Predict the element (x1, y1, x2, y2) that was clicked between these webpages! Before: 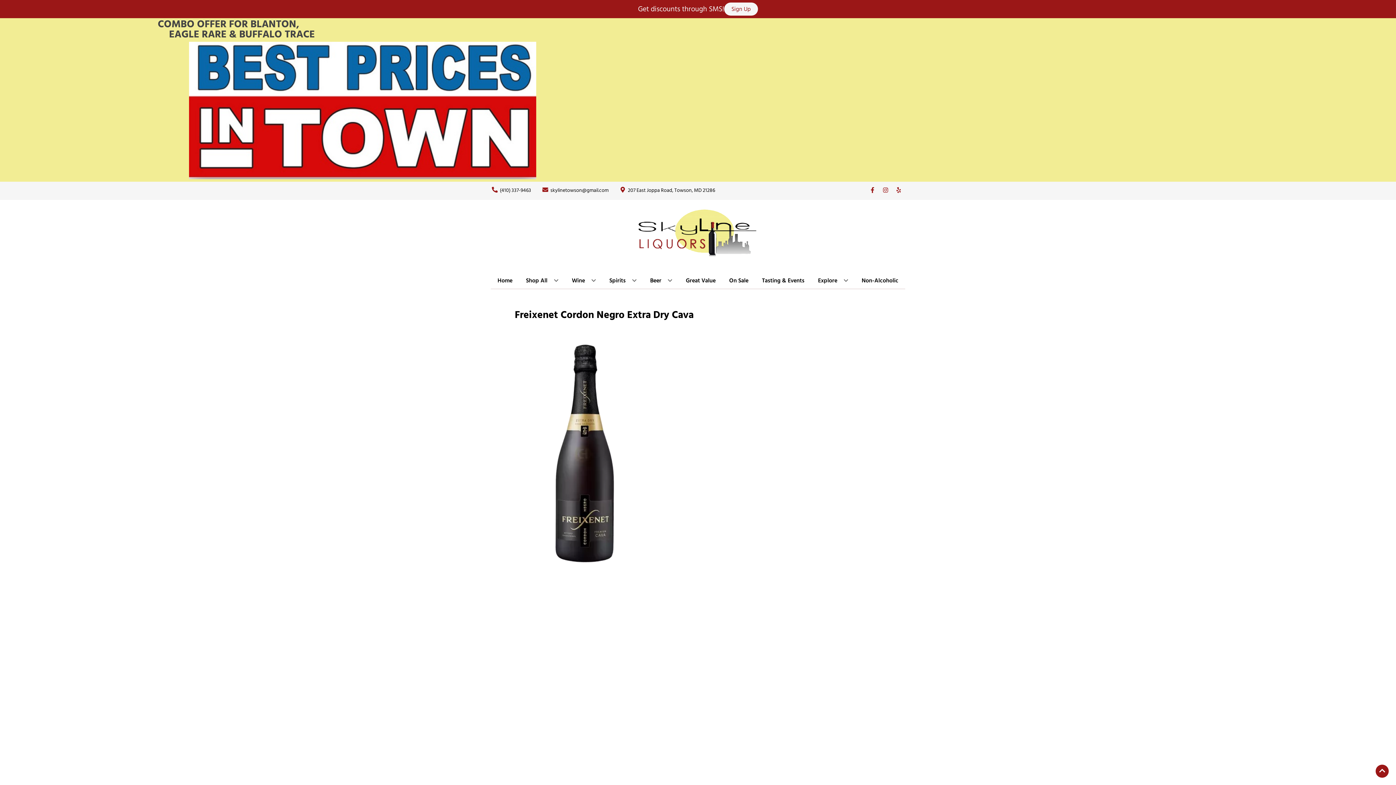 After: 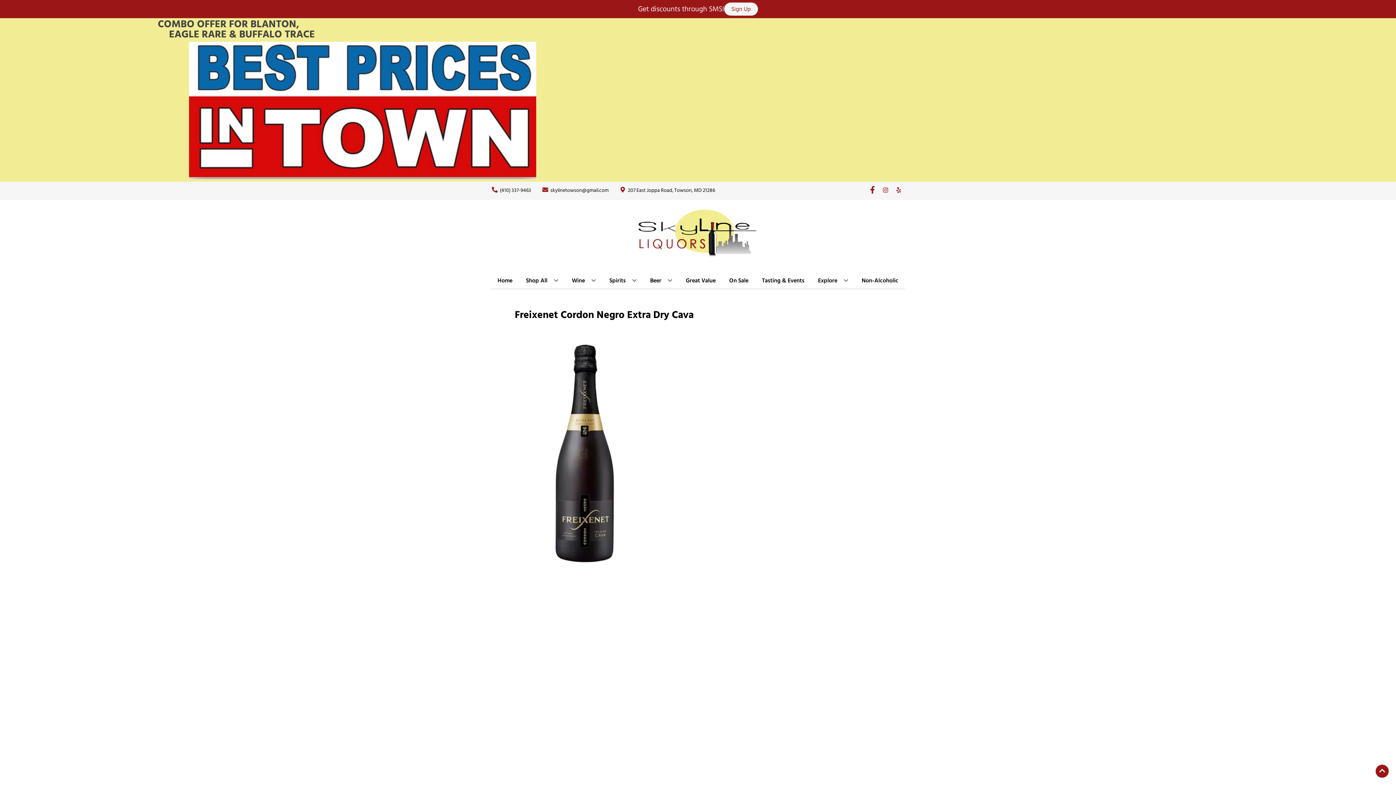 Action: bbox: (866, 187, 879, 194) label: Opens facebook in a new tab